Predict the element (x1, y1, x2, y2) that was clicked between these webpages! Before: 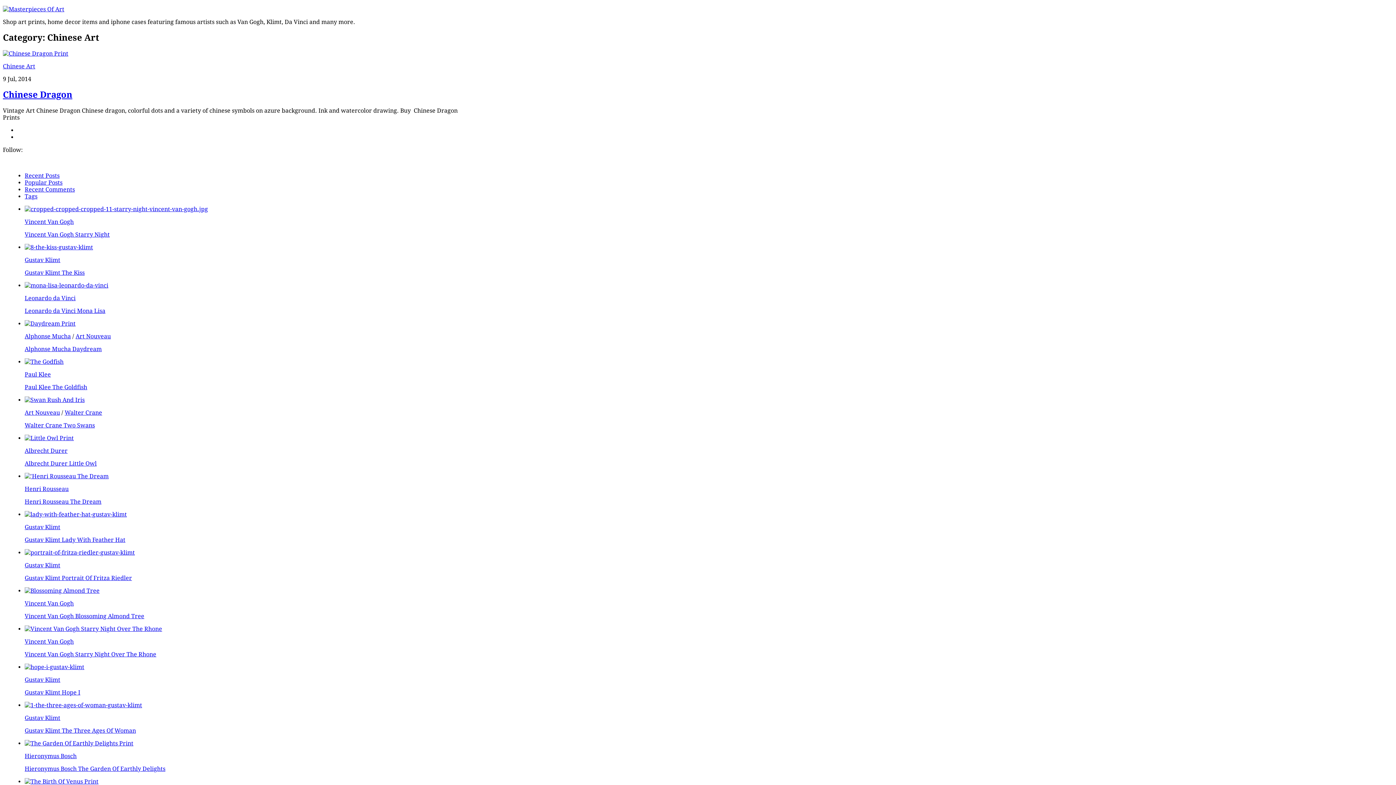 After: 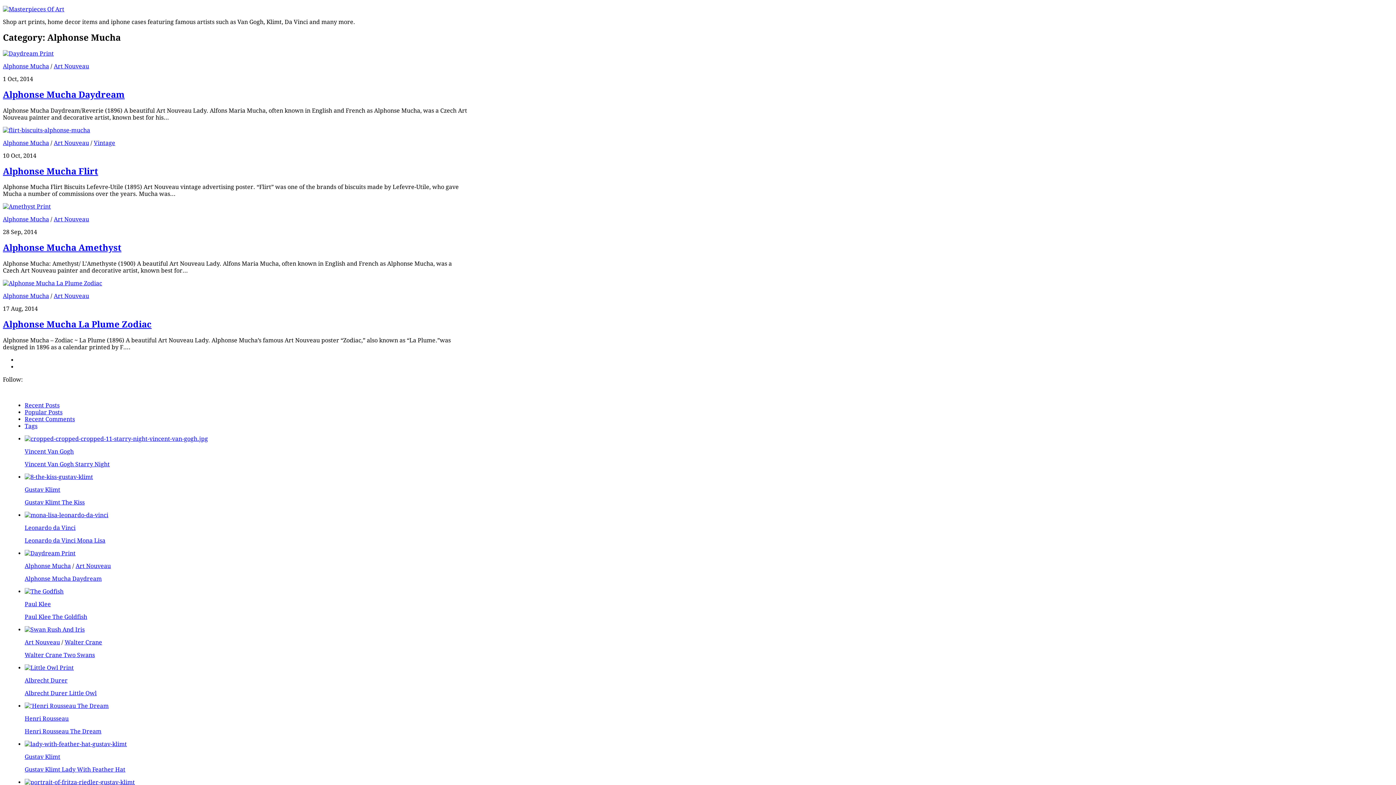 Action: label: Alphonse Mucha bbox: (24, 332, 70, 339)